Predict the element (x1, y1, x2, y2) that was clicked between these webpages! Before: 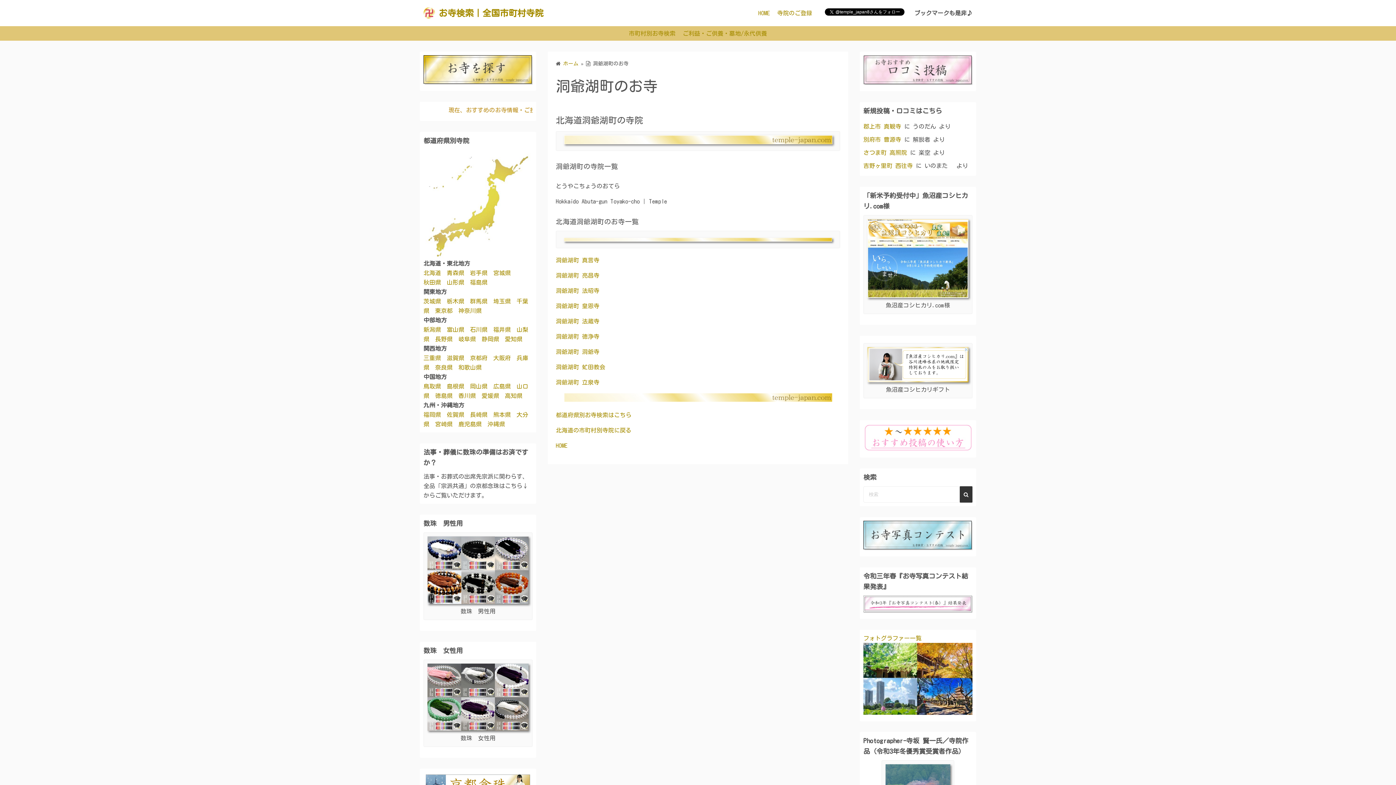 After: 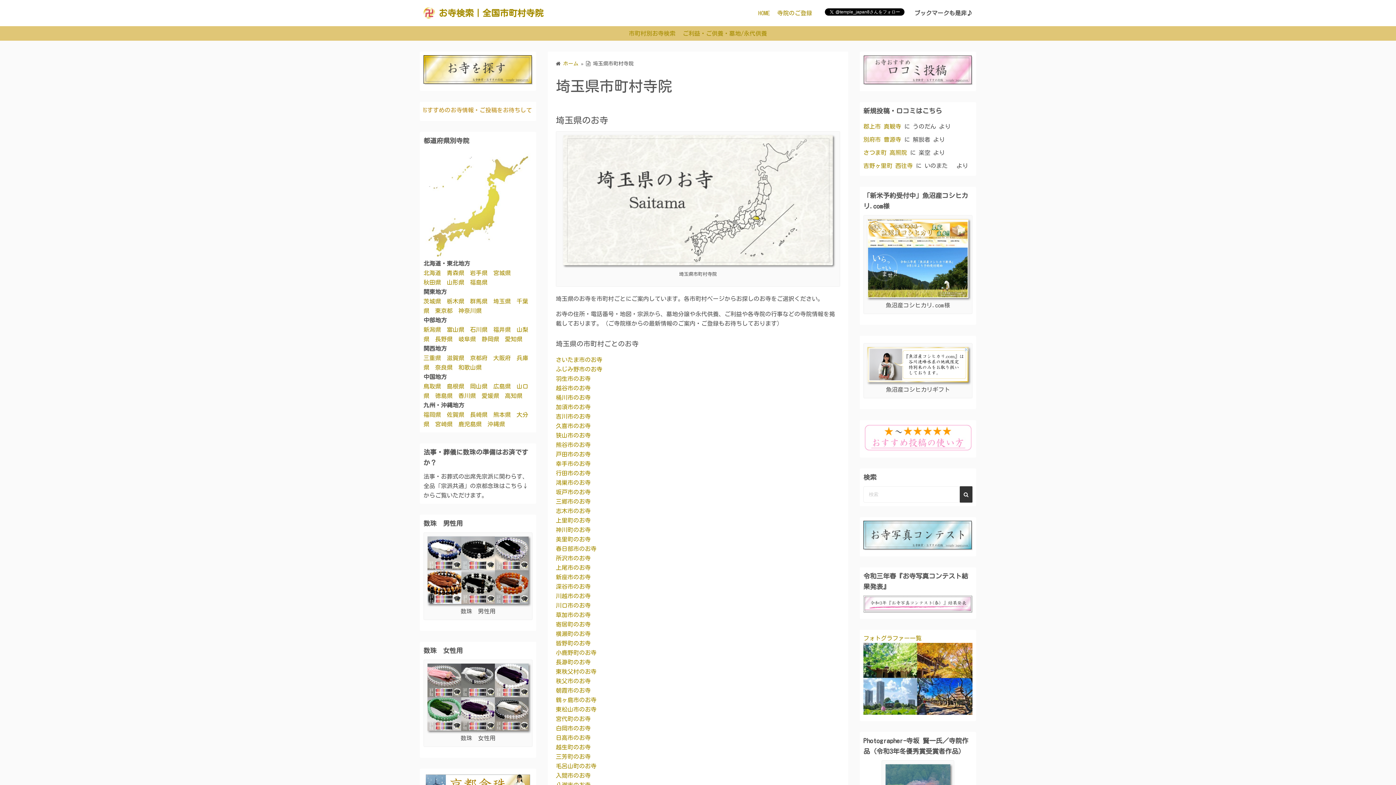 Action: label: 埼玉県 bbox: (493, 298, 510, 304)